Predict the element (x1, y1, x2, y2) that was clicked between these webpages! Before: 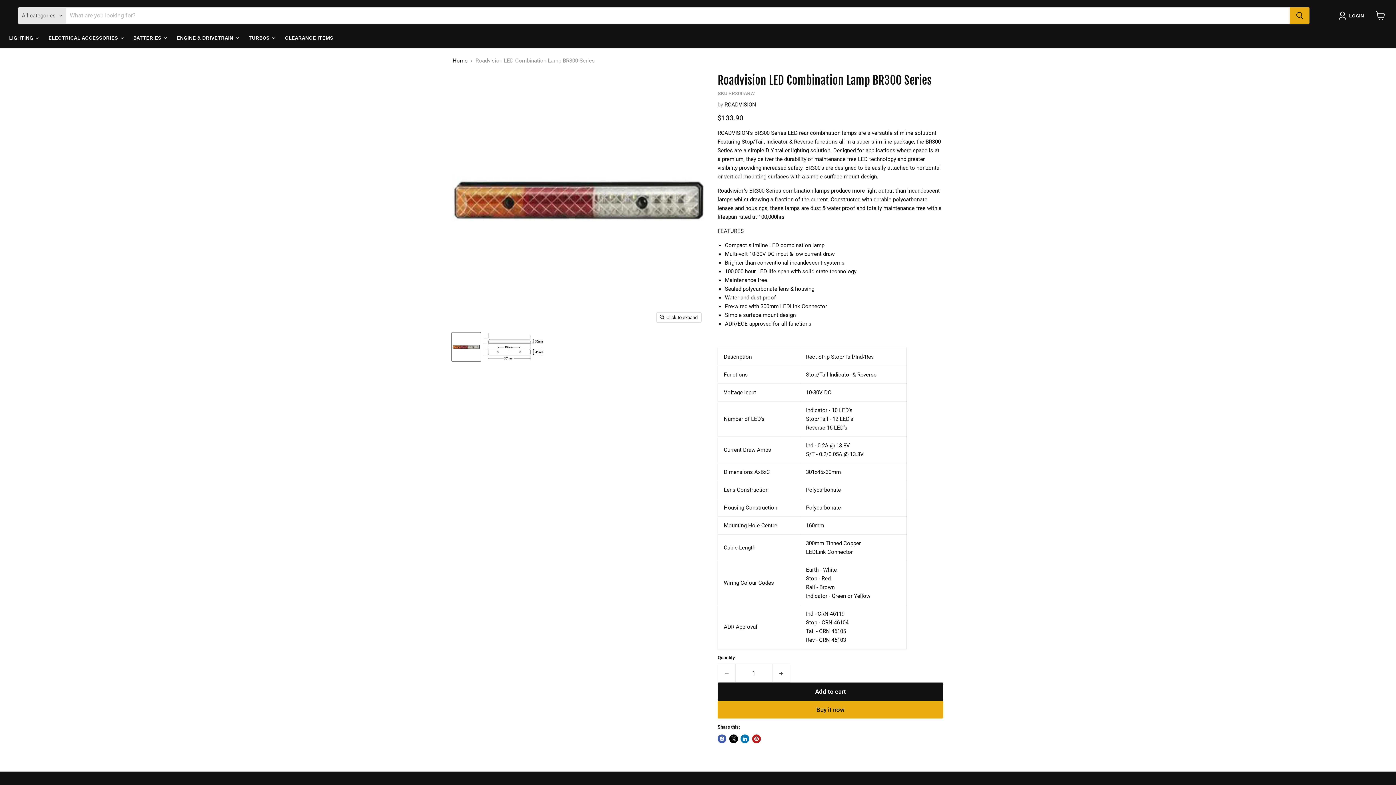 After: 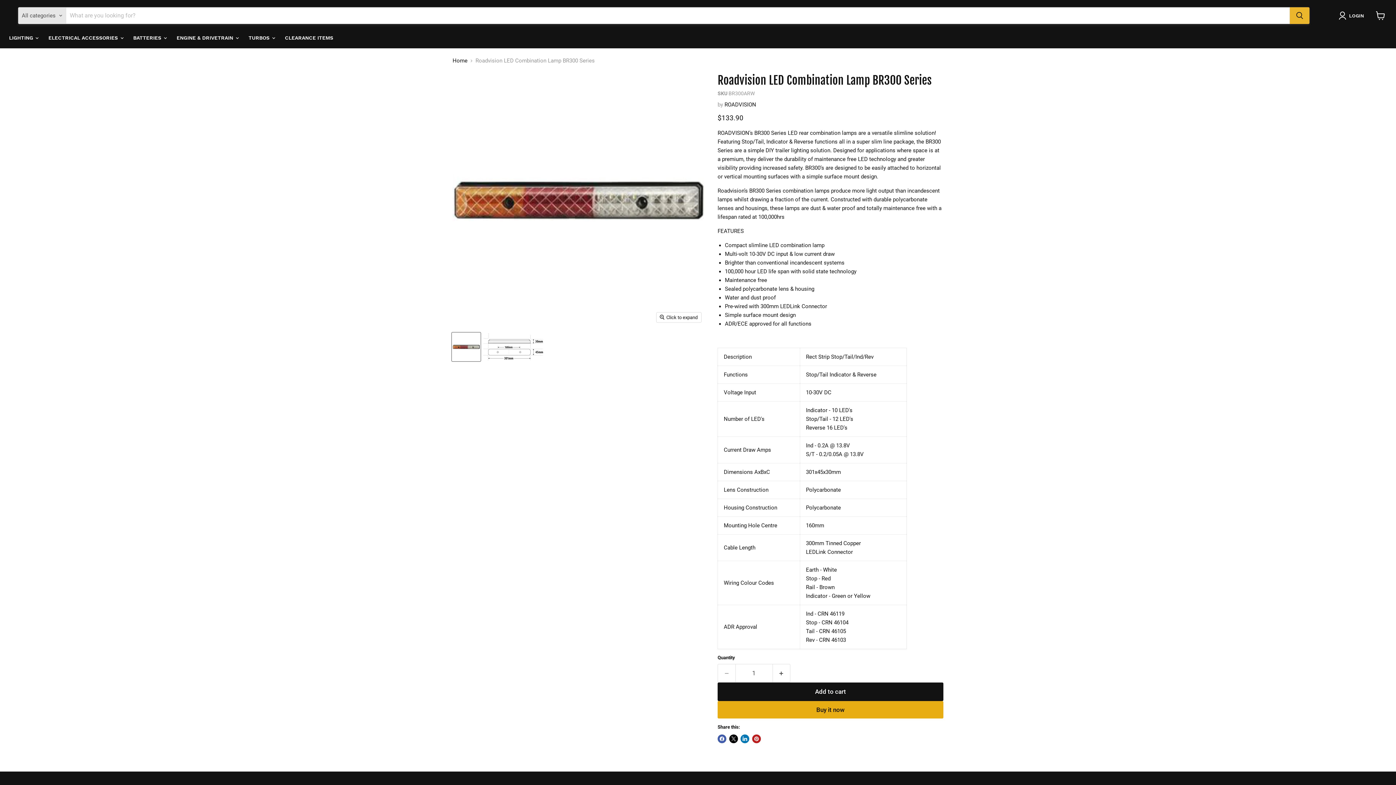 Action: label: Search bbox: (1290, 7, 1309, 24)